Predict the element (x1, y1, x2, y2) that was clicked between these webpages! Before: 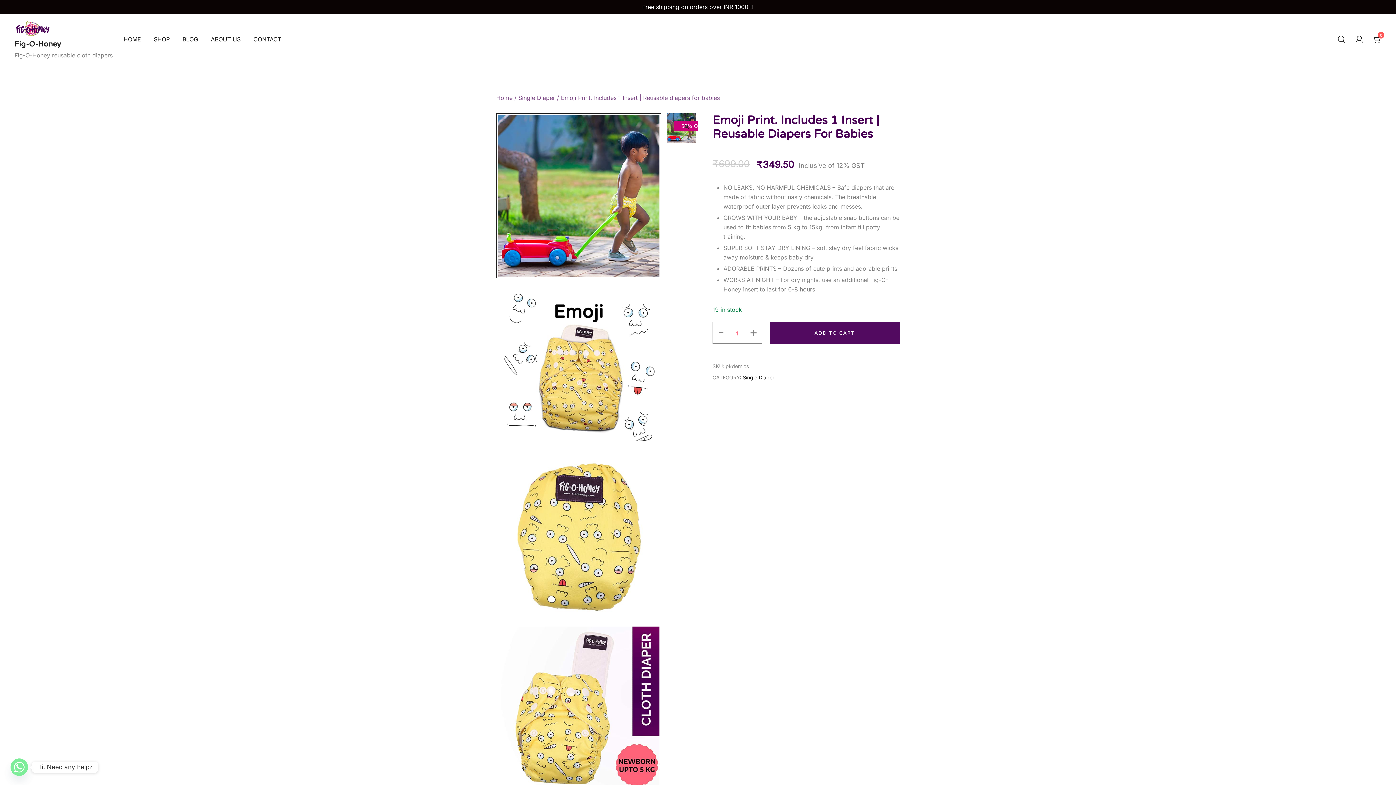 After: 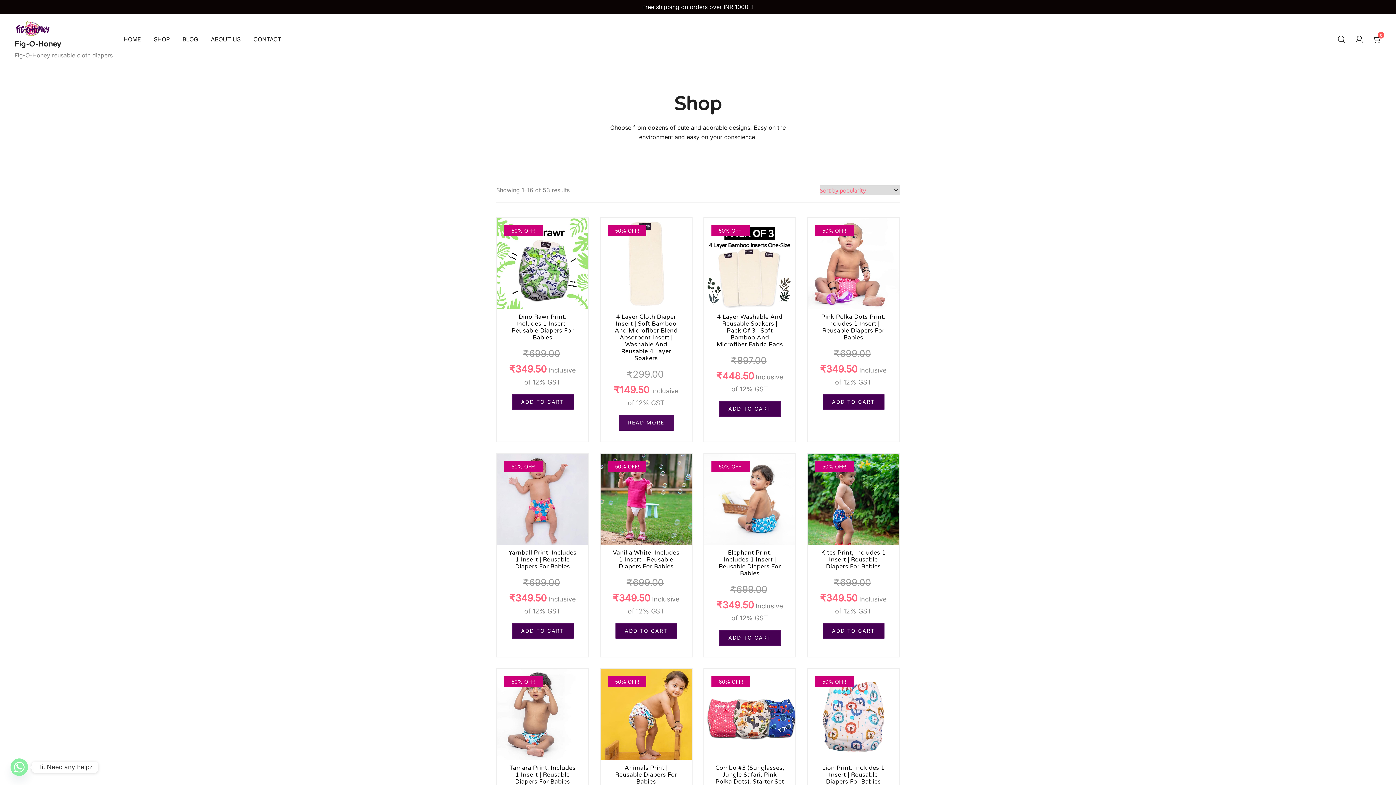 Action: label: SHOP bbox: (153, 30, 169, 47)